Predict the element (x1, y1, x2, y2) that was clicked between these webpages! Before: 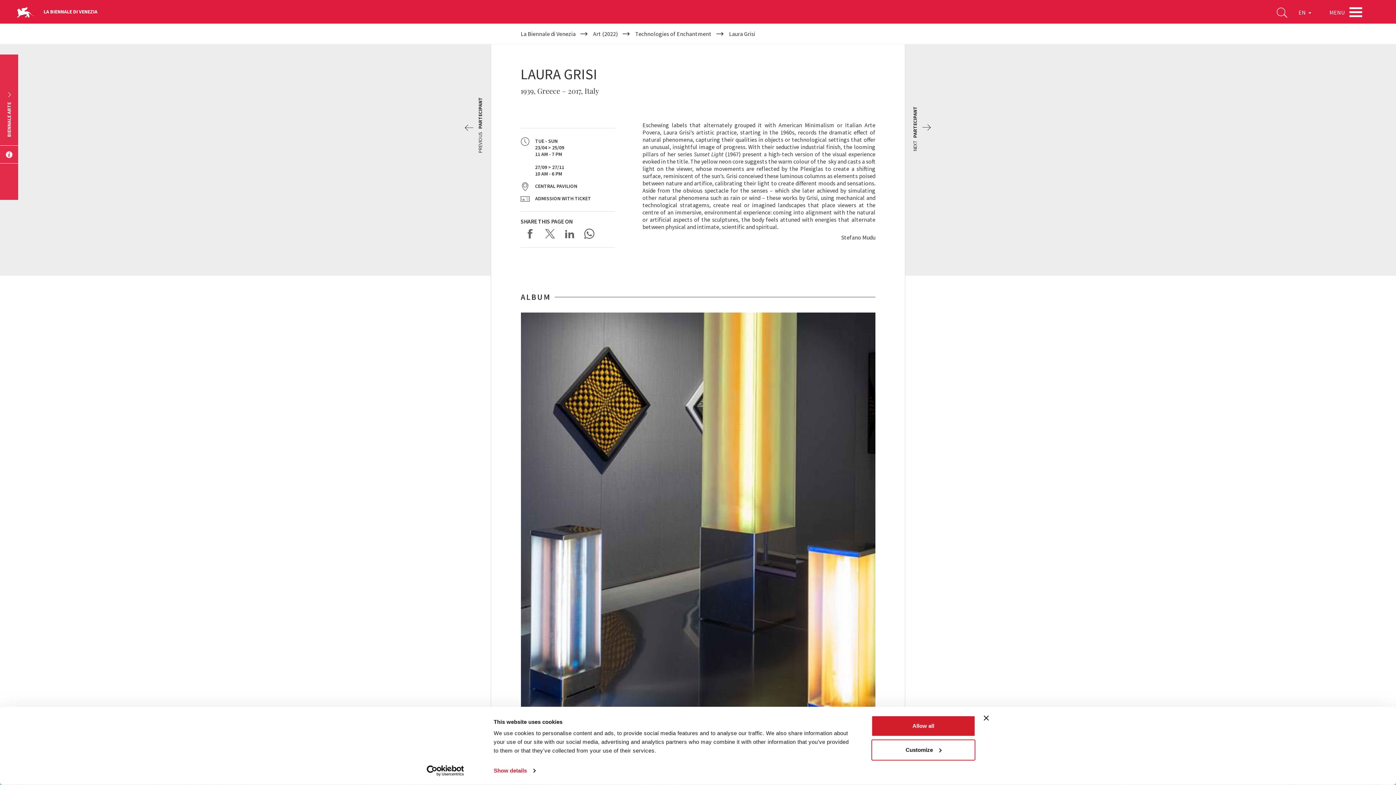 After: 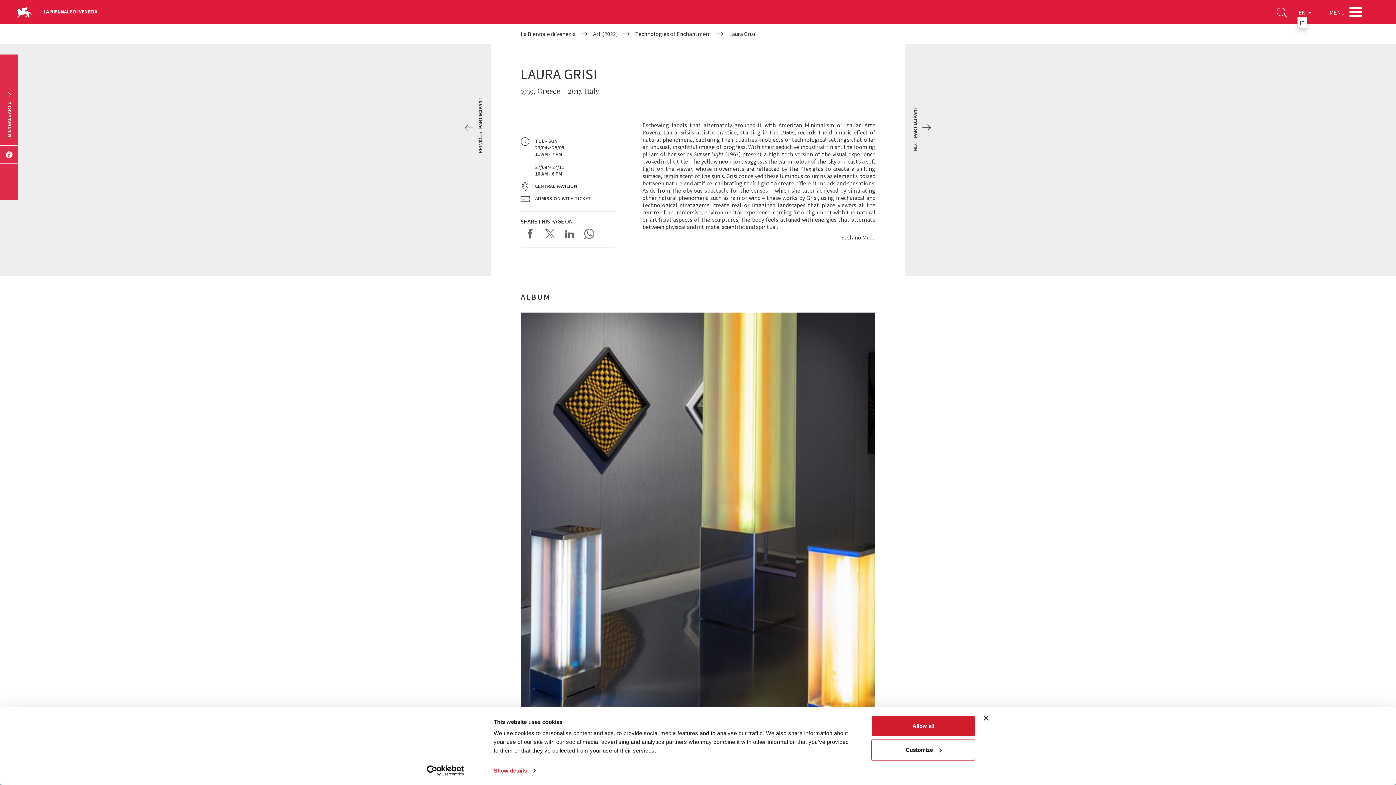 Action: label: EN  bbox: (1296, 8, 1313, 16)